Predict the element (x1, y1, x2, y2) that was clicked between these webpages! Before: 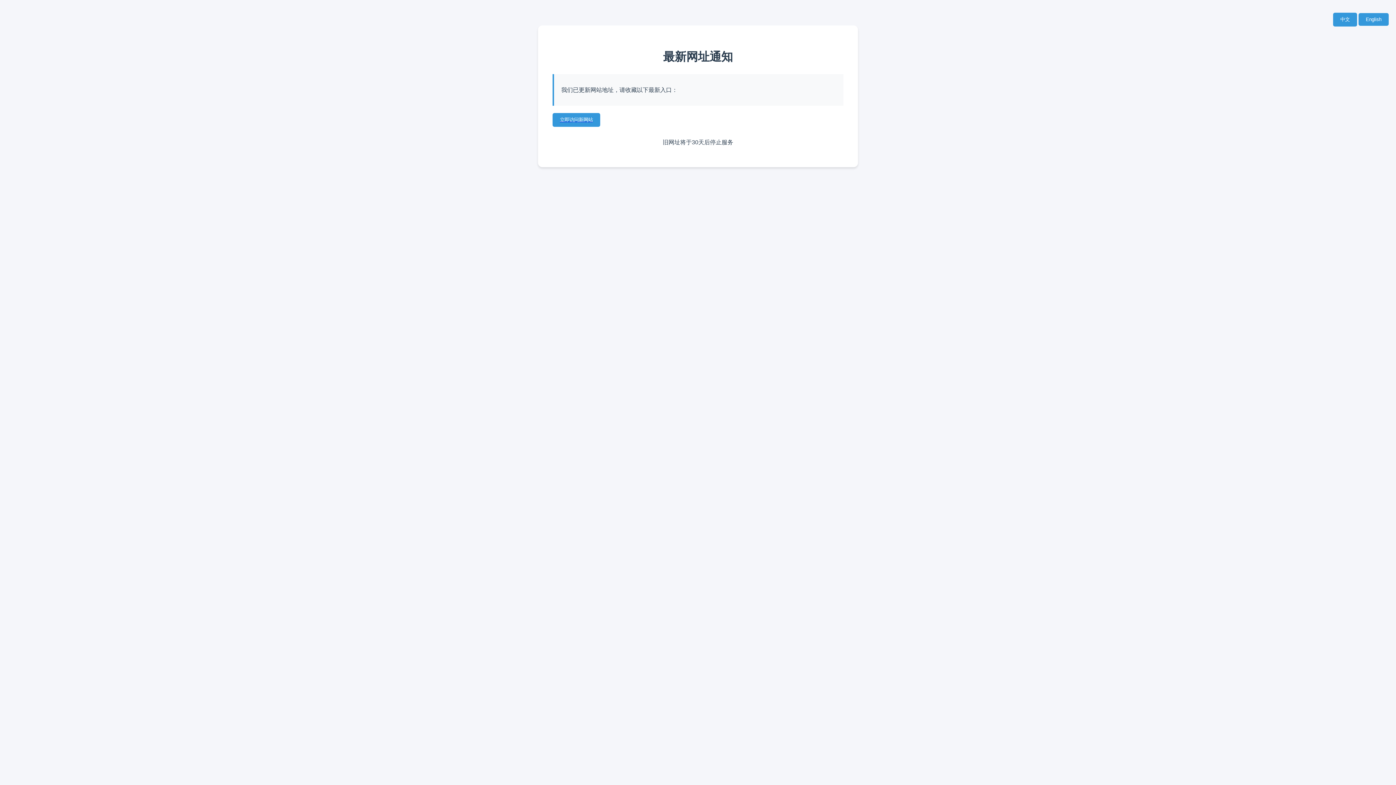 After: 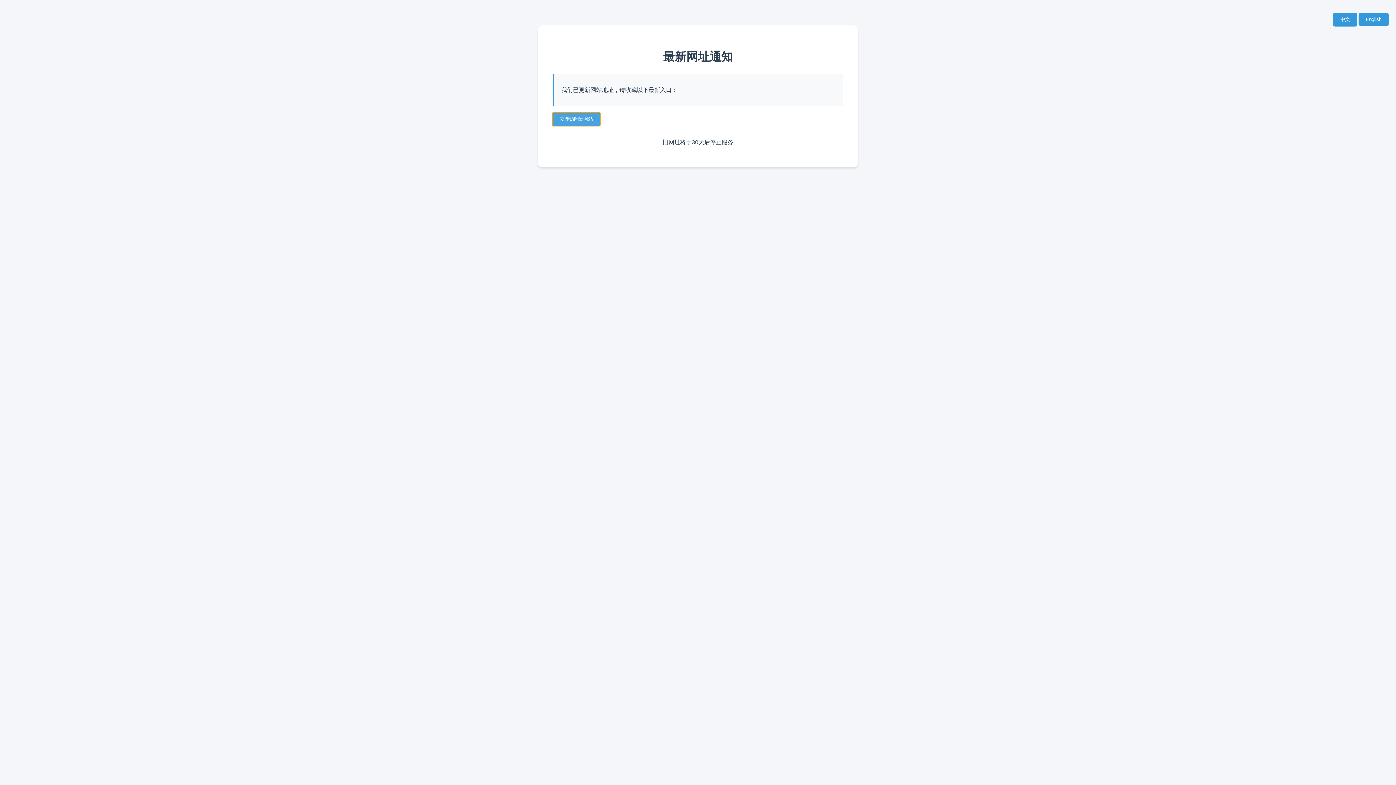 Action: bbox: (552, 113, 600, 126) label: 立即访问新网站